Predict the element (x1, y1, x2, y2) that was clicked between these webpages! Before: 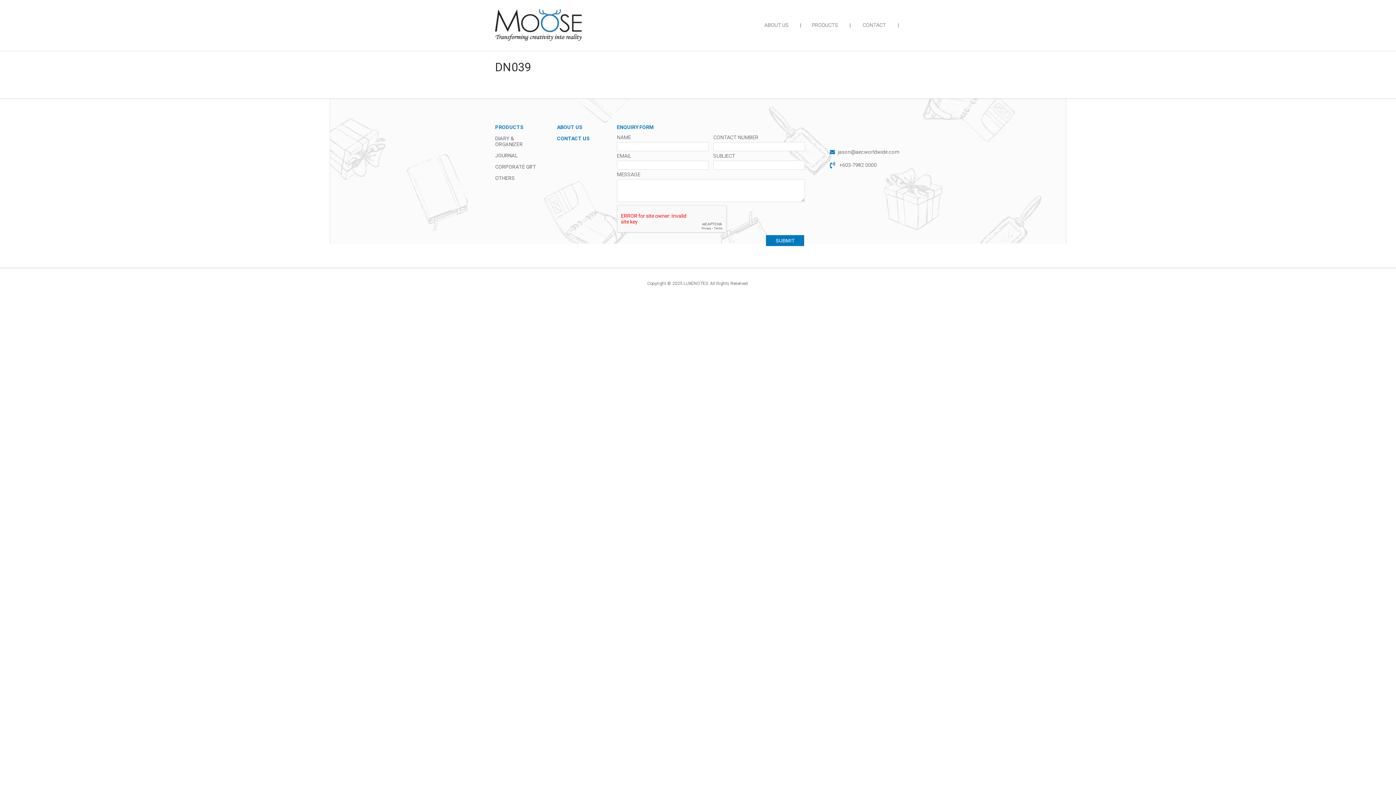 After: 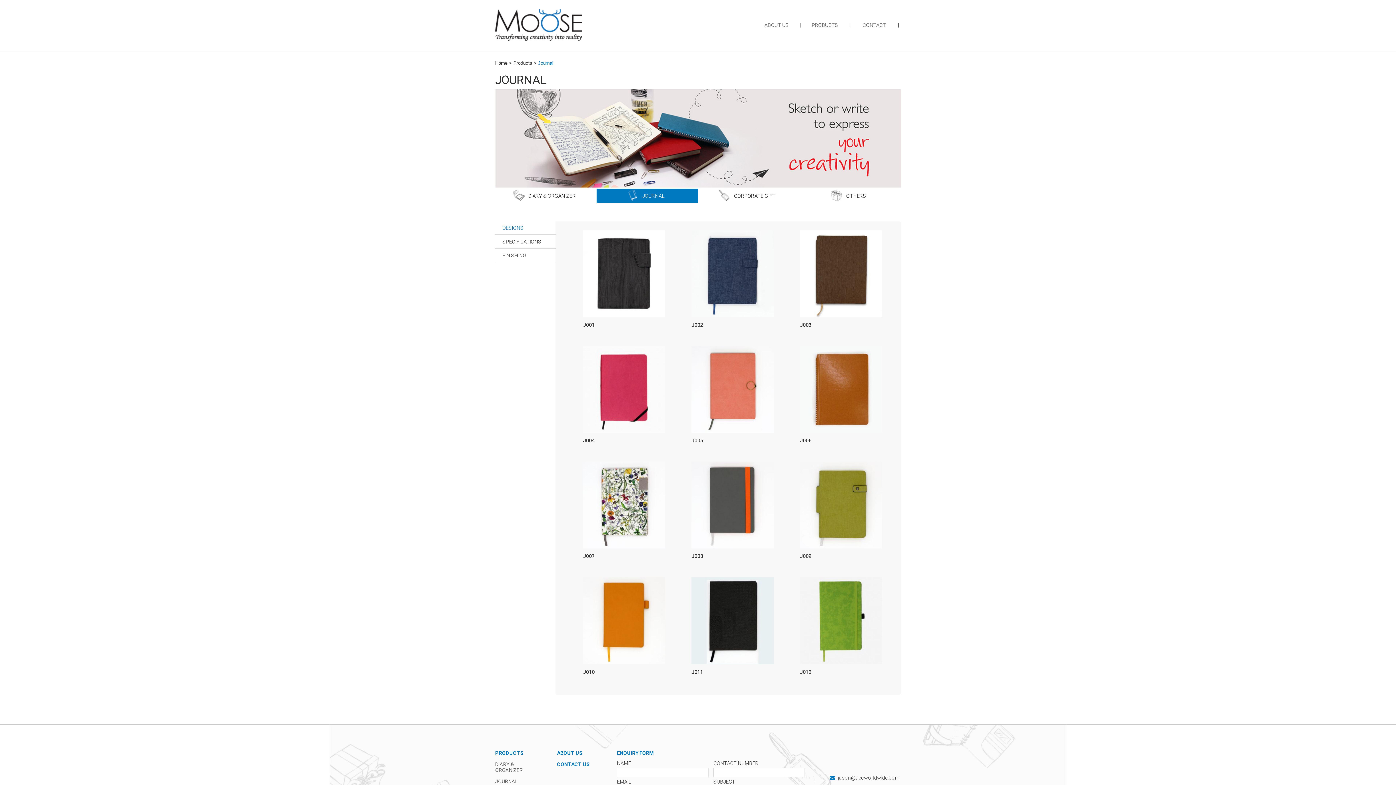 Action: label: JOURNAL bbox: (495, 152, 517, 158)